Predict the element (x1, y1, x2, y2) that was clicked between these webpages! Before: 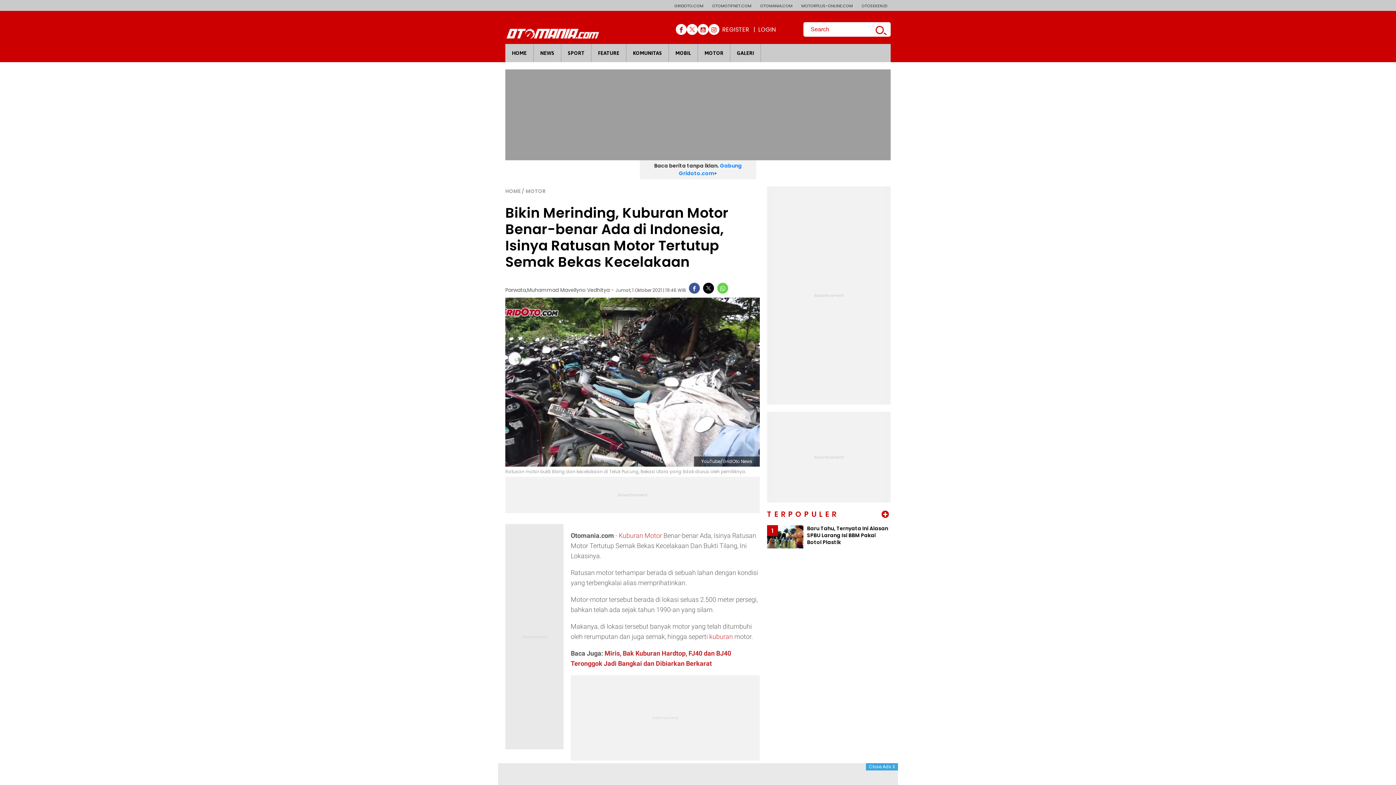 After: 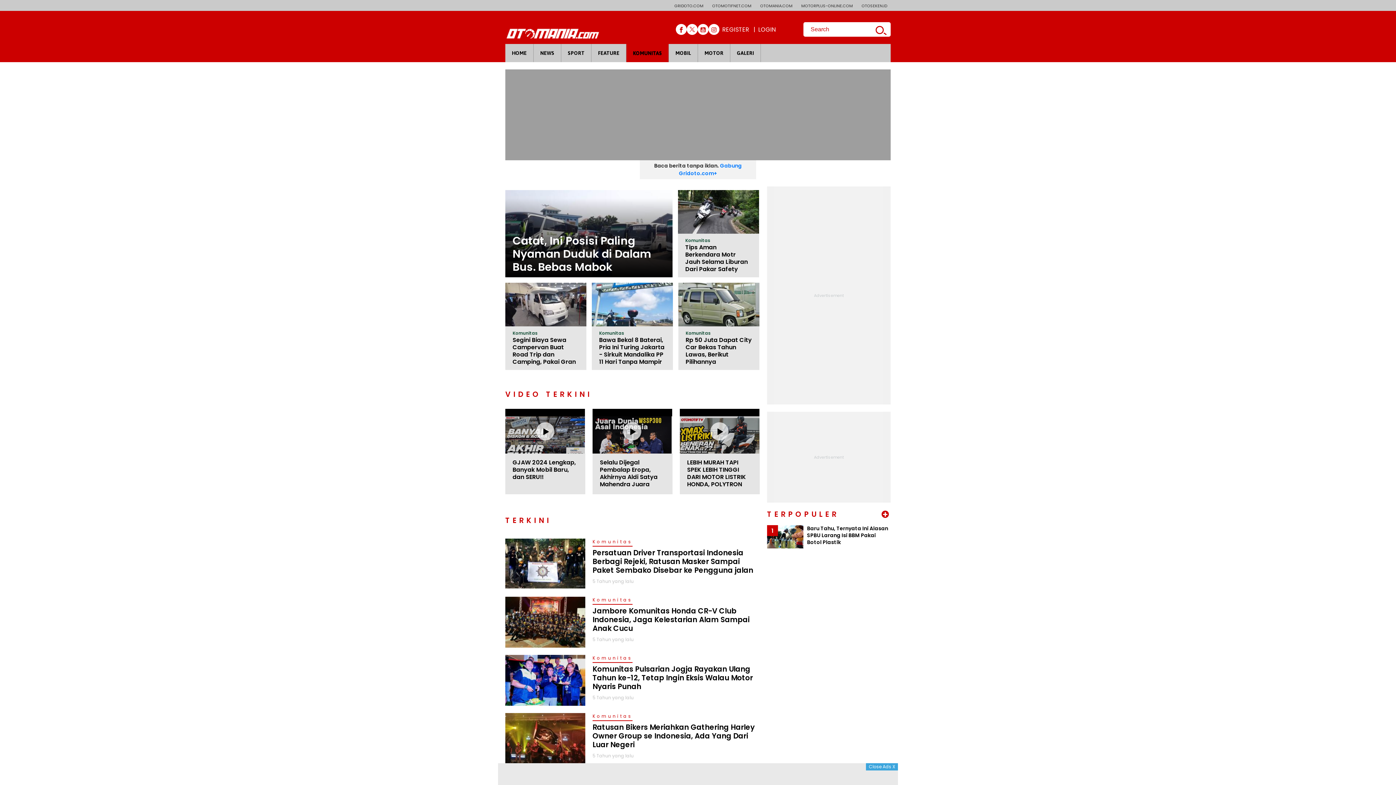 Action: label: KOMUNITAS bbox: (626, 44, 668, 62)